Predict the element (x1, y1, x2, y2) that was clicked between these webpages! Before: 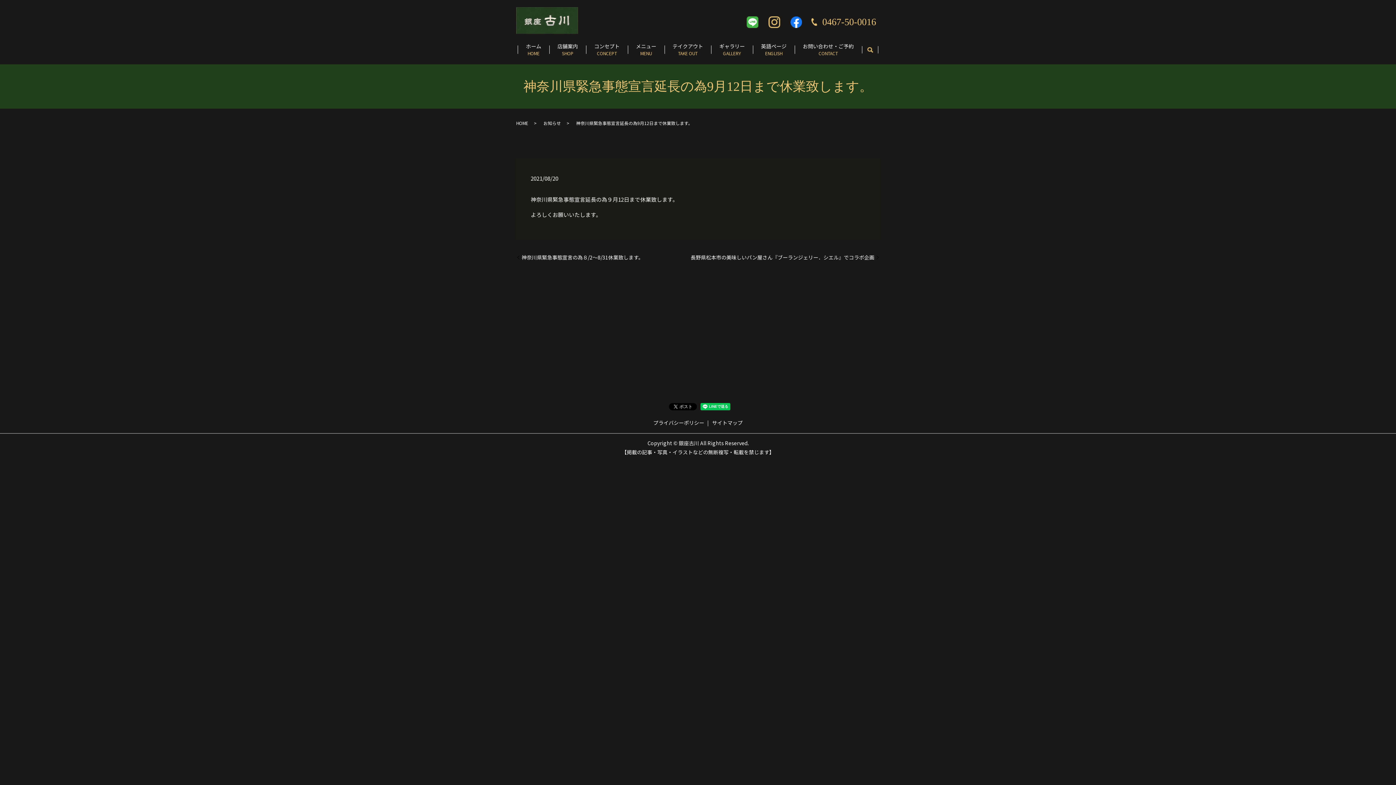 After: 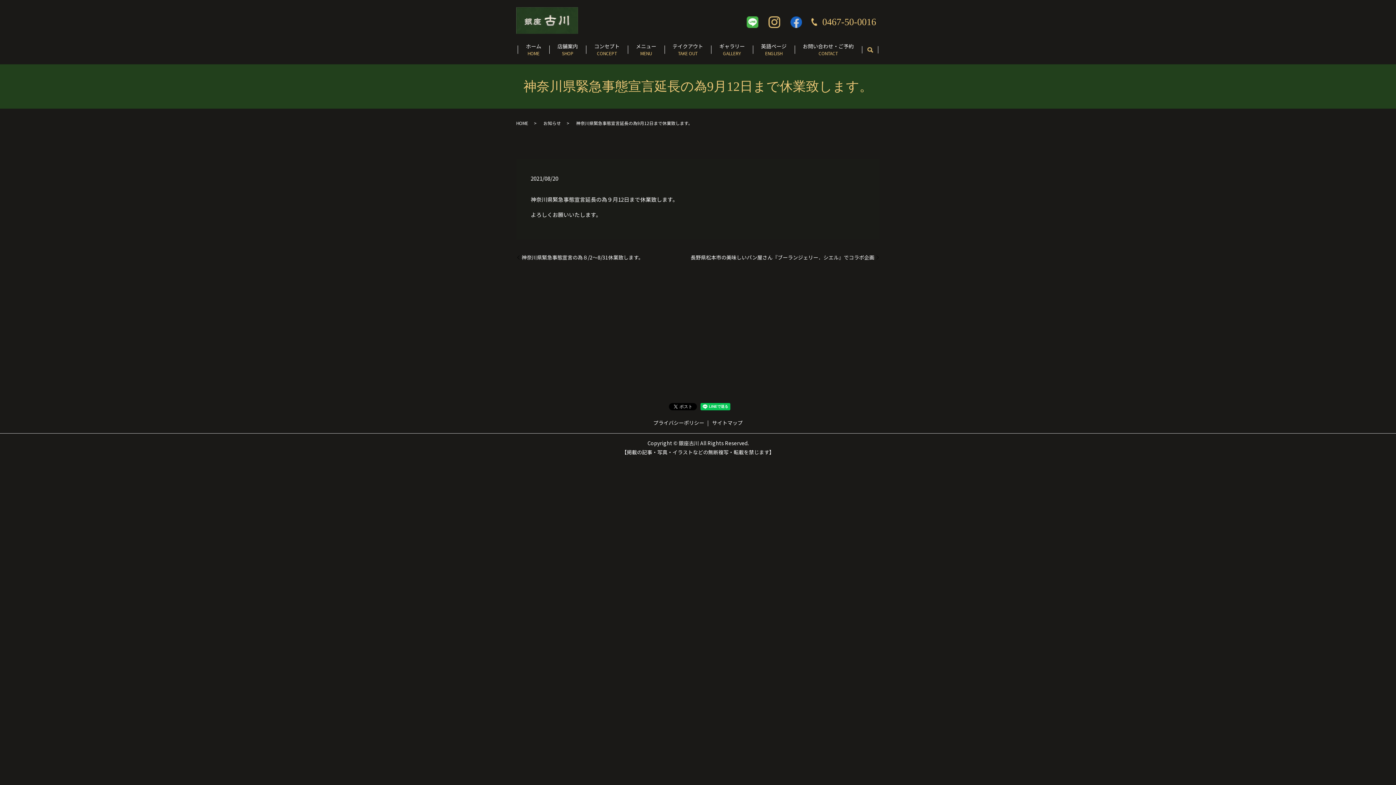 Action: bbox: (790, 17, 802, 25)